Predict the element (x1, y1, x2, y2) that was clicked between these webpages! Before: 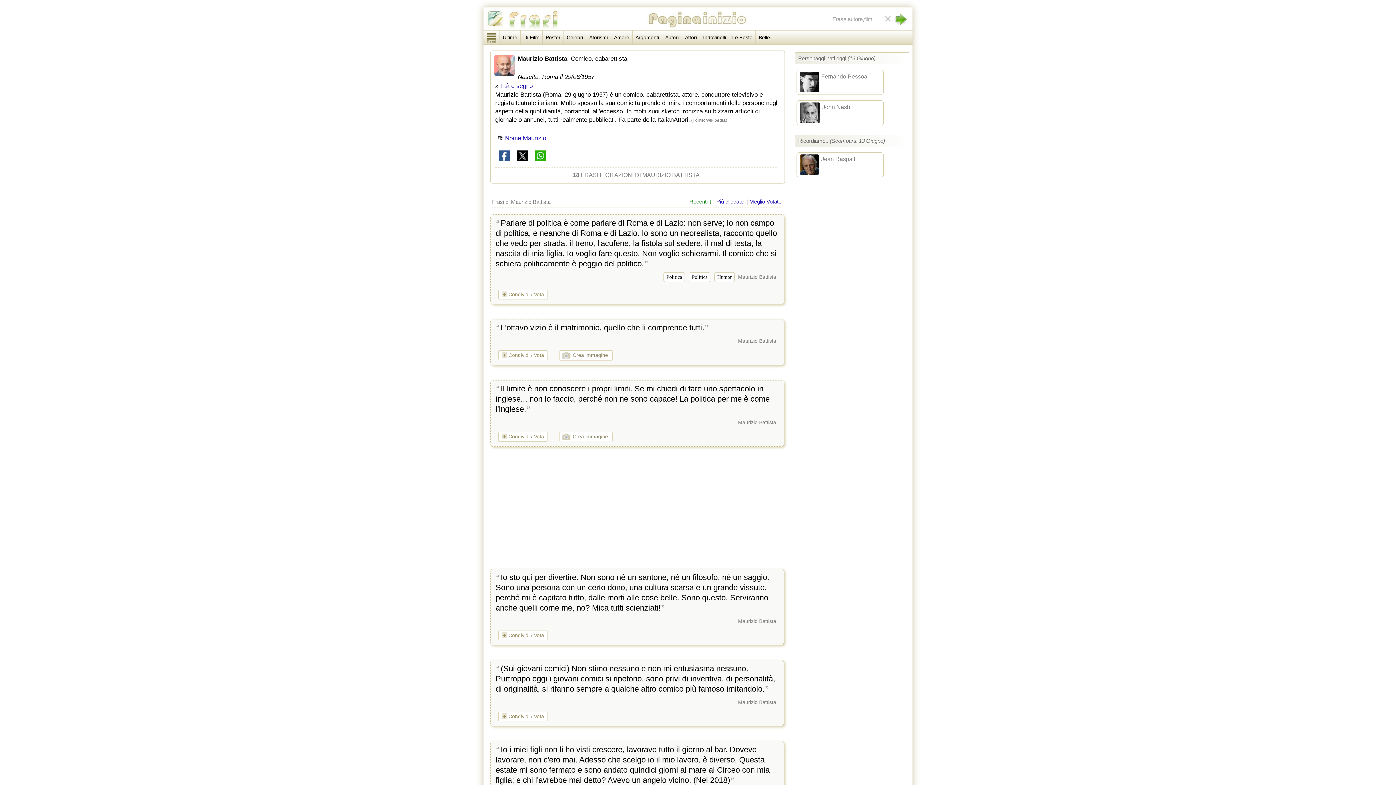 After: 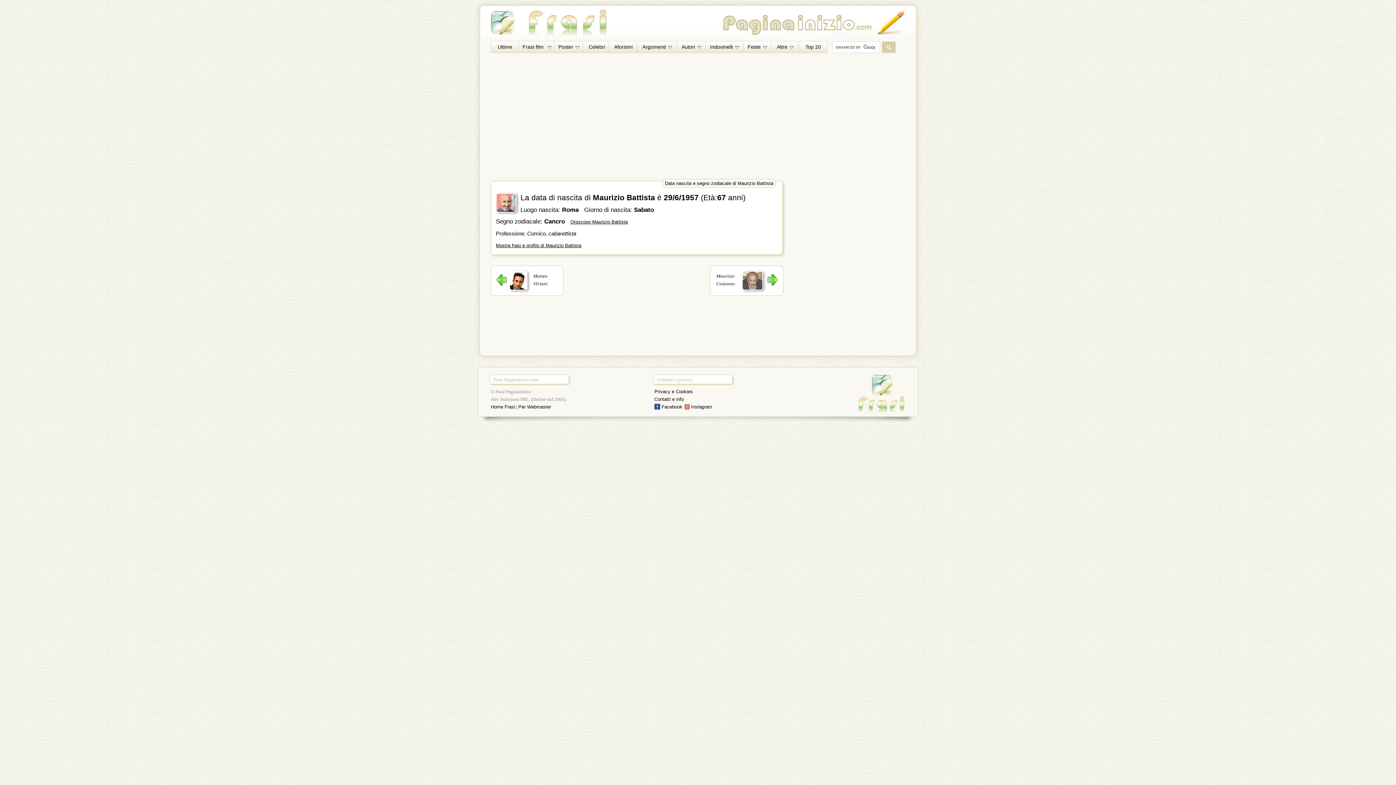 Action: bbox: (498, 82, 532, 89) label:  Età e segno